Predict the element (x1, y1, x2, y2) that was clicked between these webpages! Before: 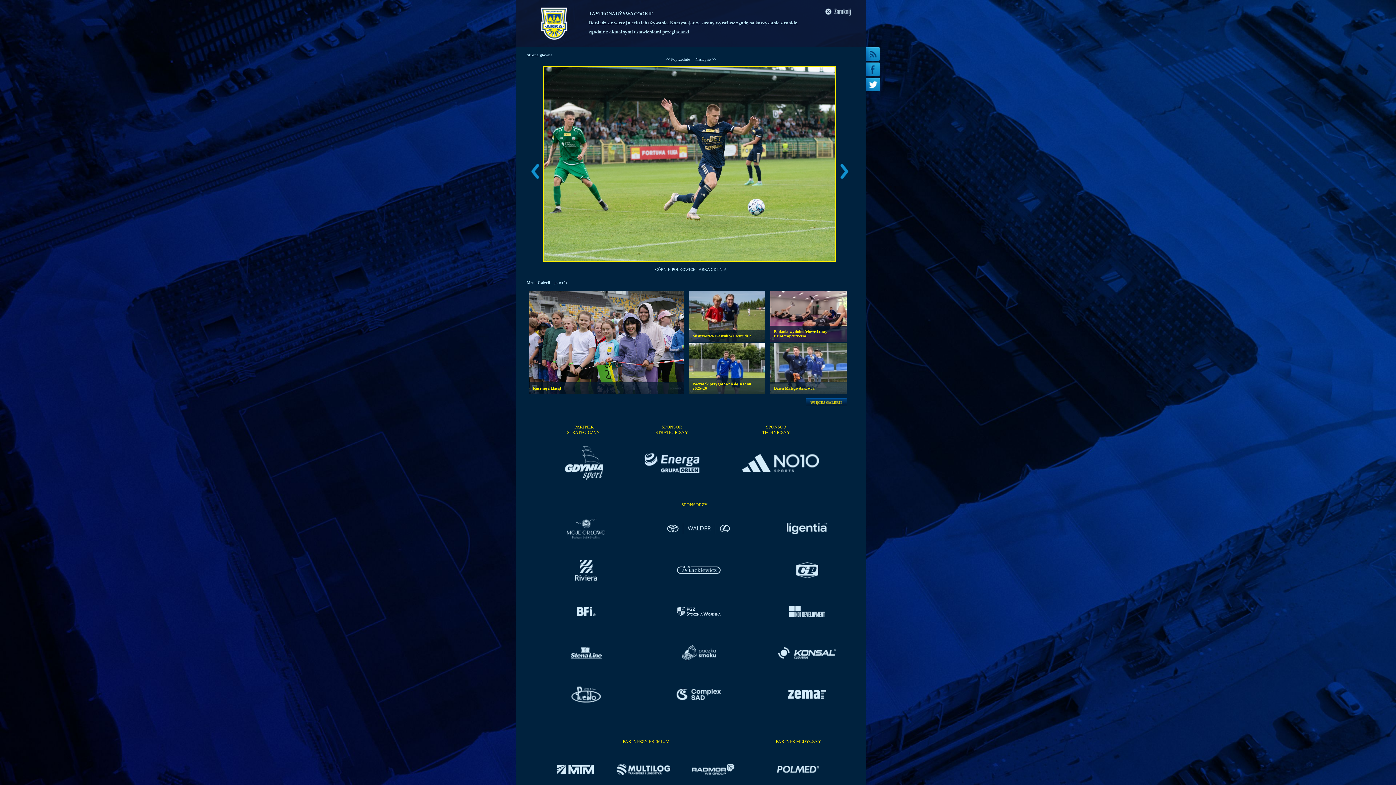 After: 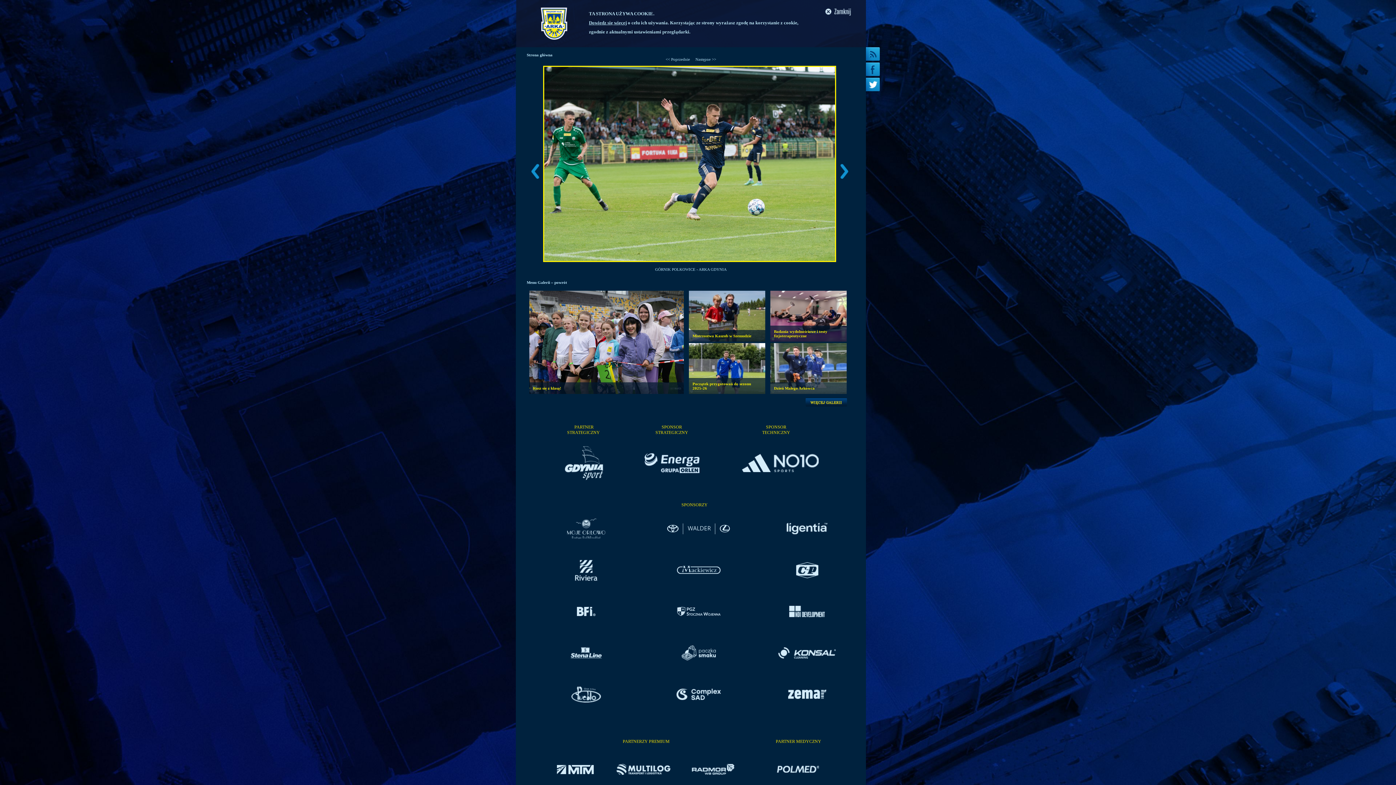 Action: bbox: (749, 766, 847, 773)